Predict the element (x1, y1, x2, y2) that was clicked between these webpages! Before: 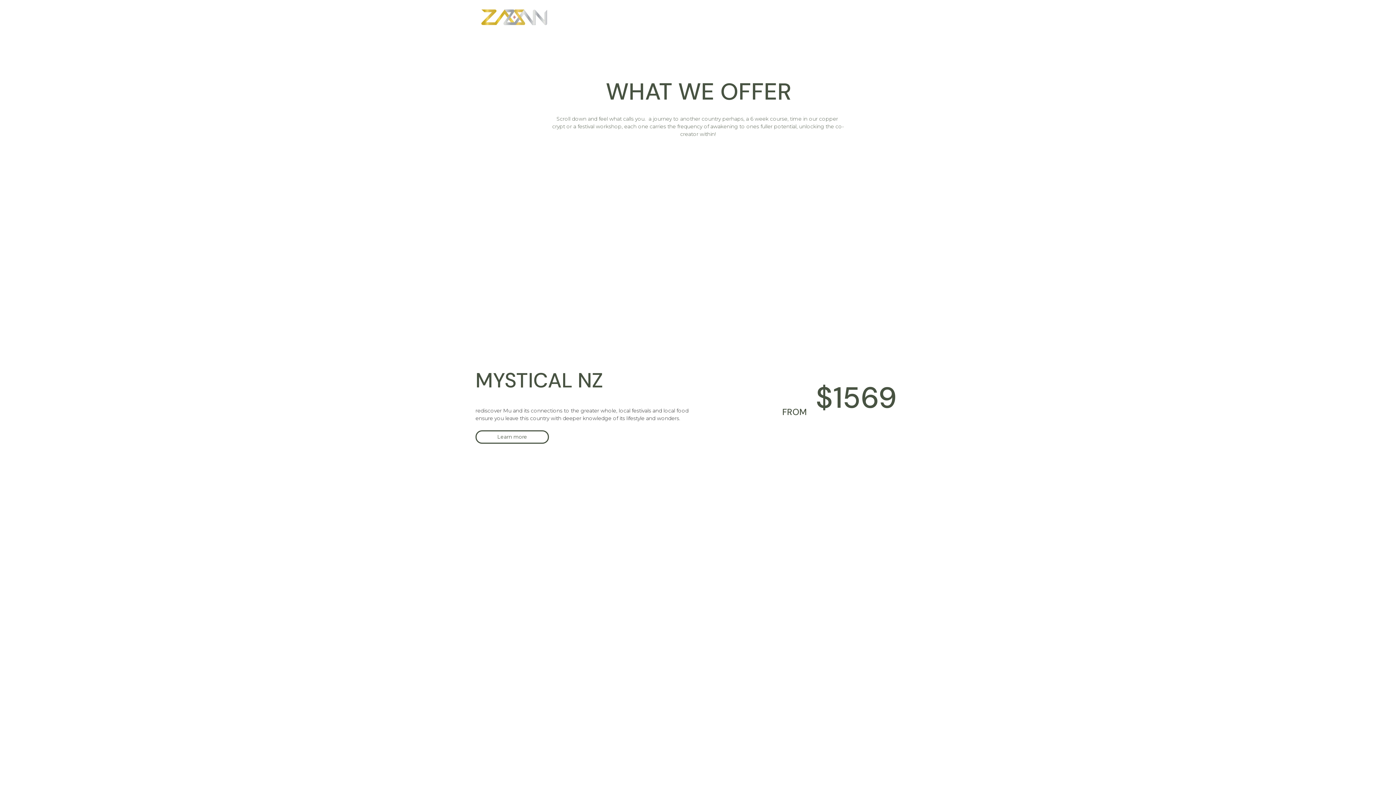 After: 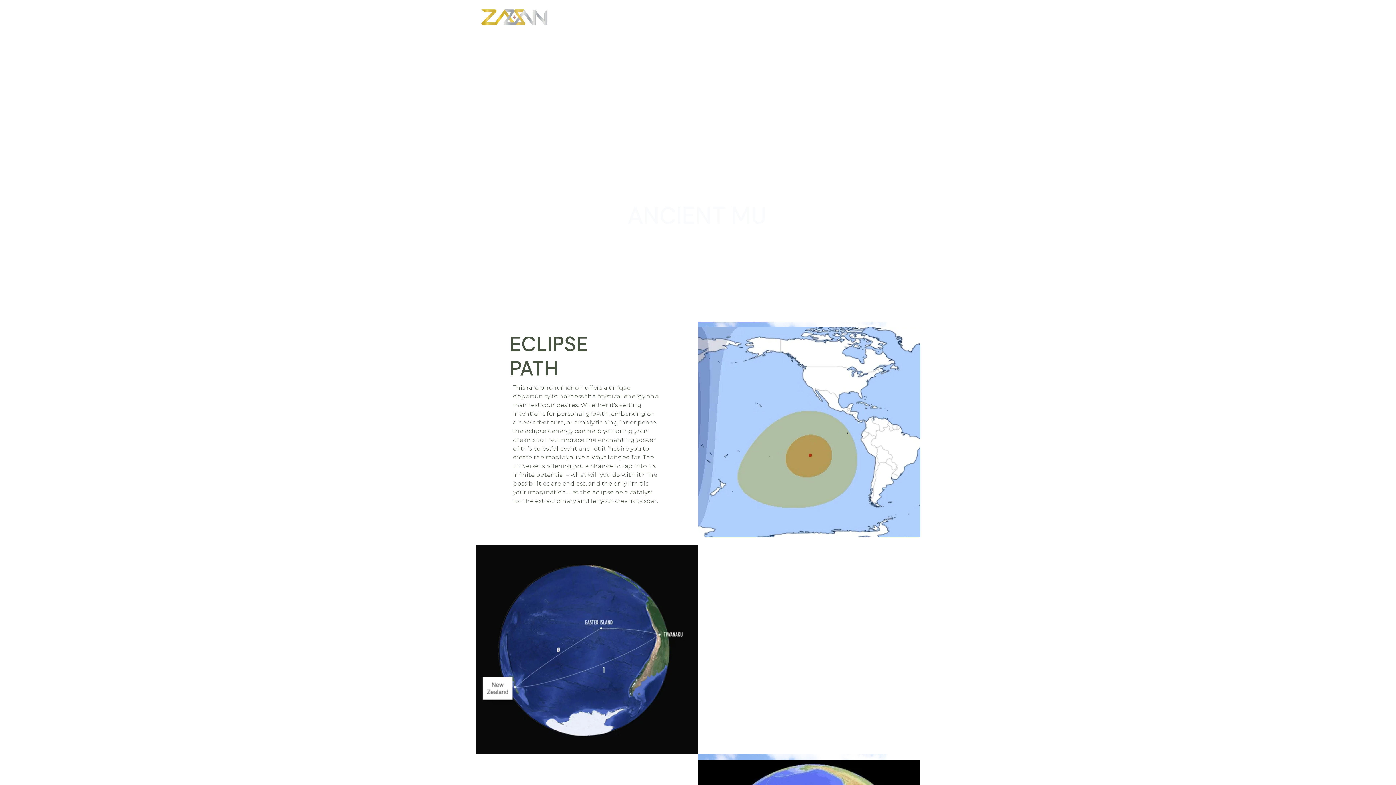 Action: label: Learn more bbox: (475, 430, 549, 444)